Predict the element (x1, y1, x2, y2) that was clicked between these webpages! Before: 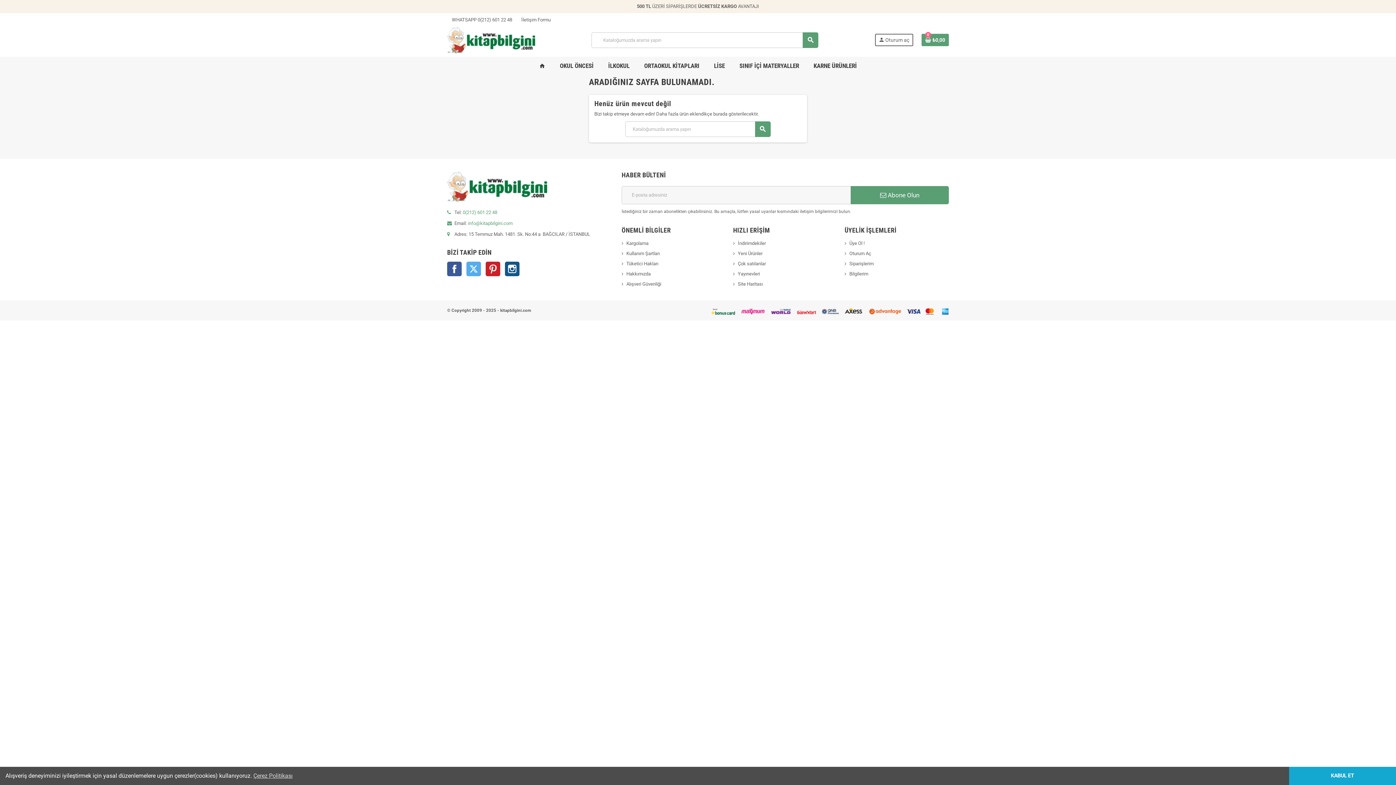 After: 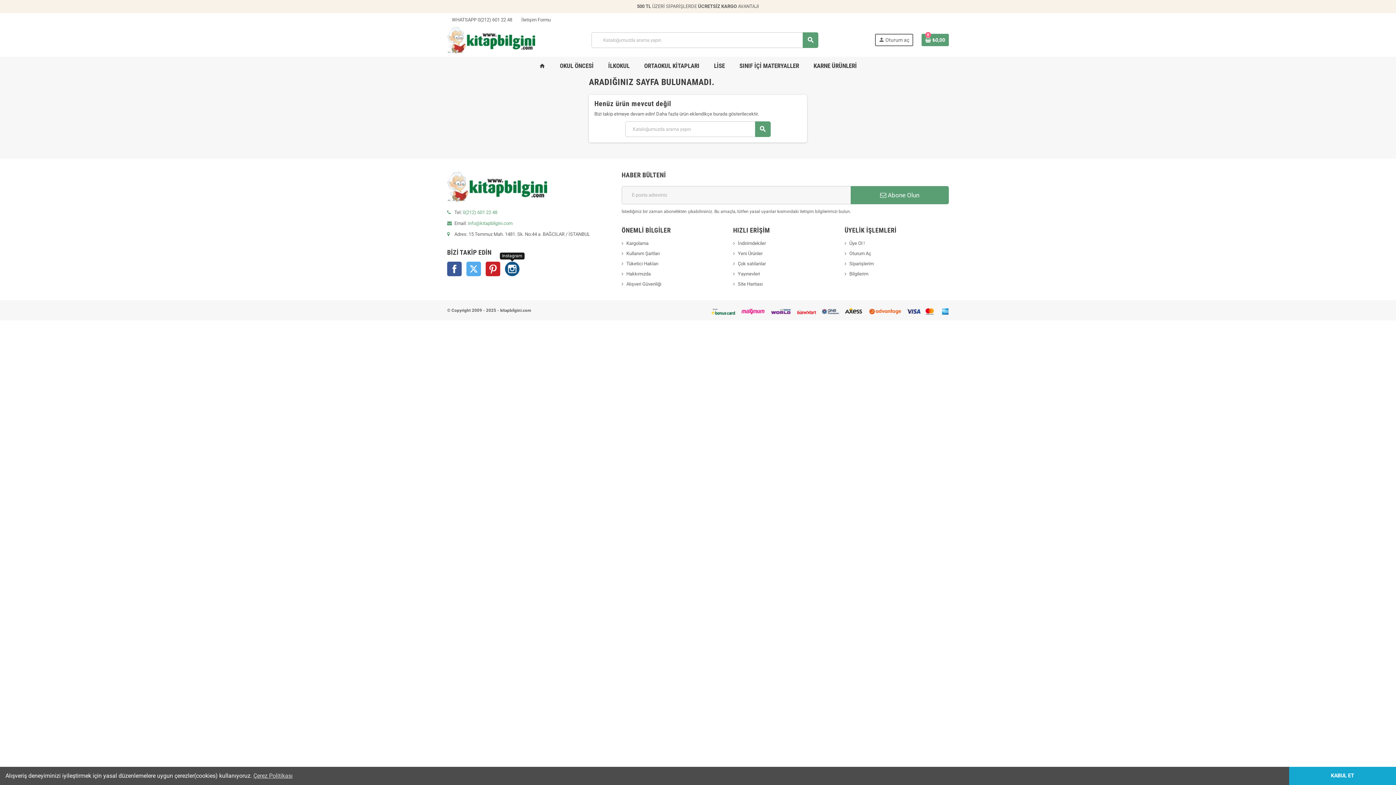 Action: bbox: (505, 261, 519, 276) label: Instagram